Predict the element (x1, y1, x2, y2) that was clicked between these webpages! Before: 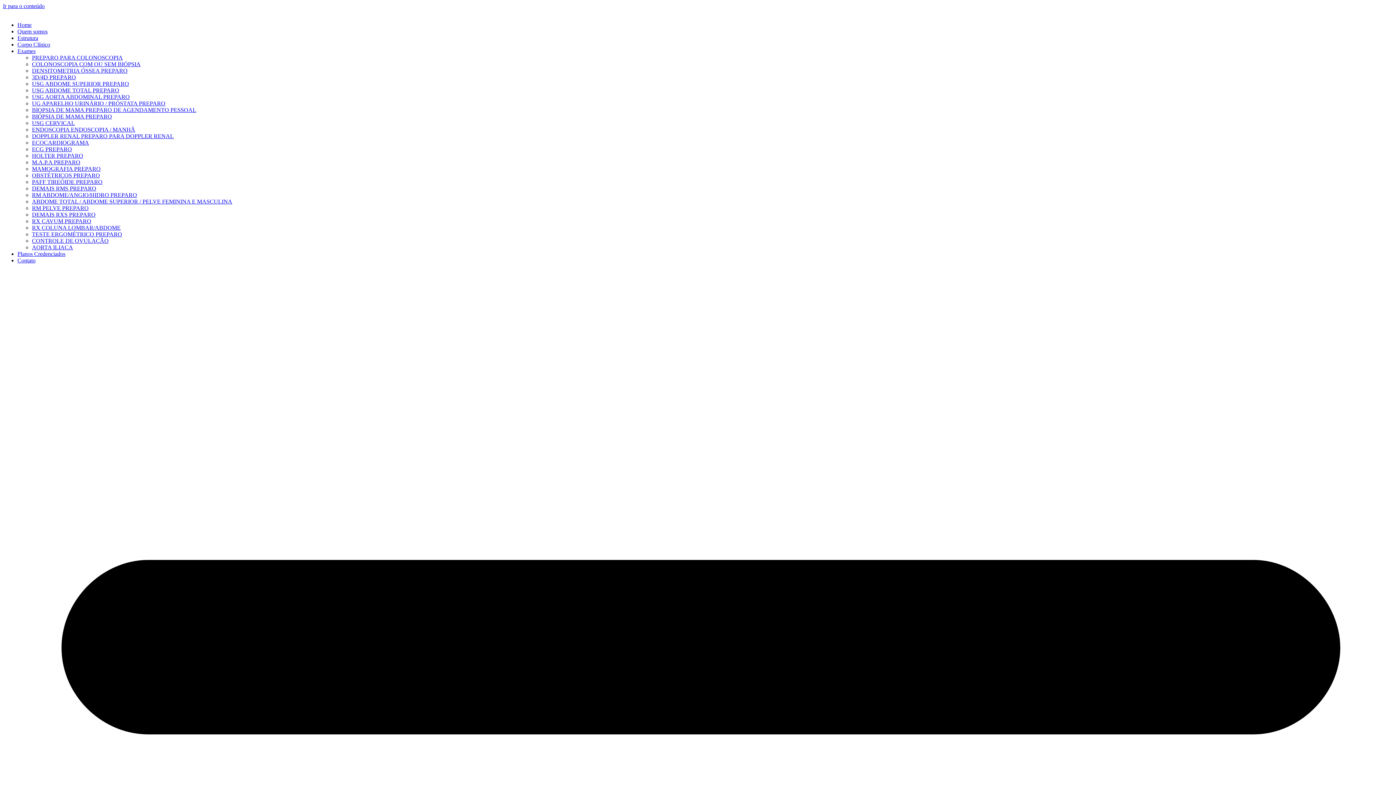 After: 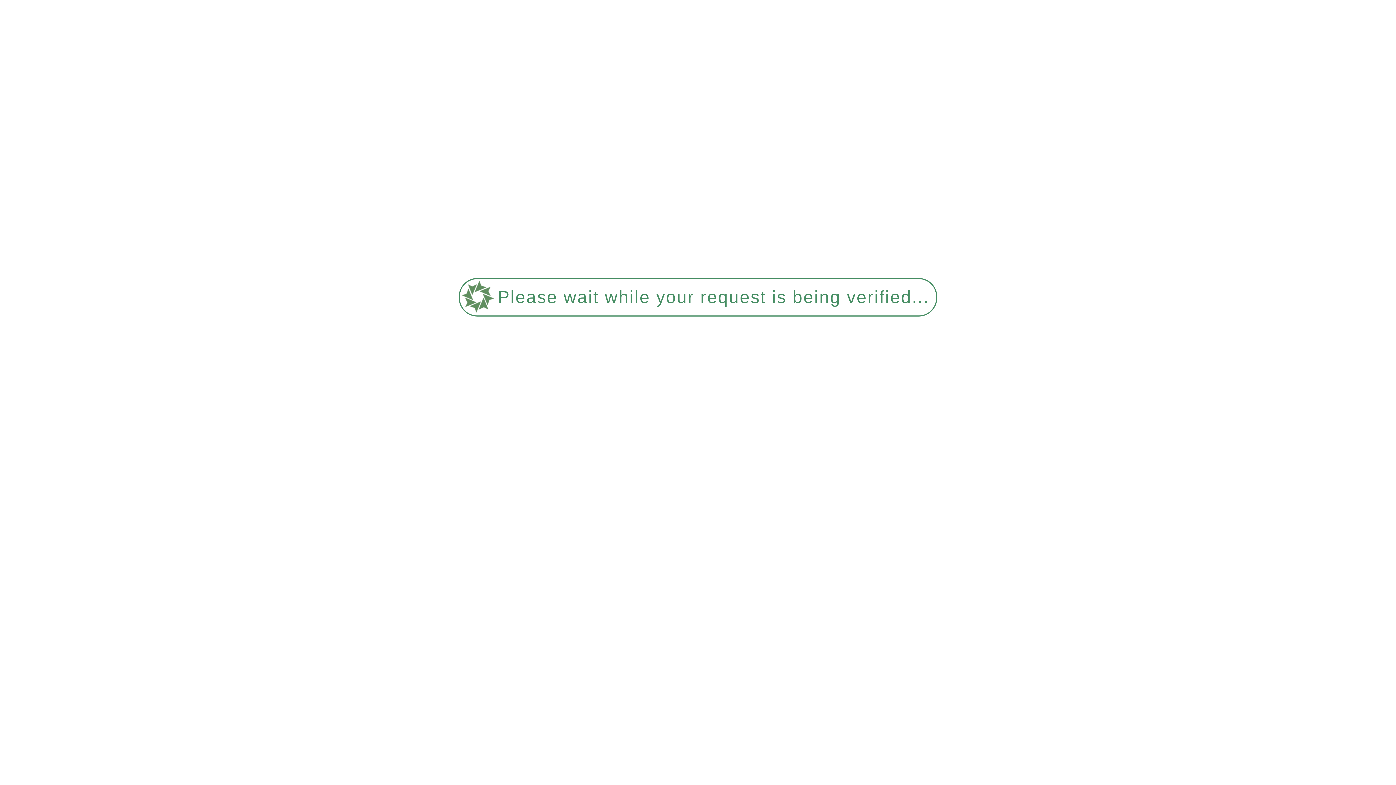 Action: label: RM PELVE PREPARO bbox: (32, 205, 88, 211)